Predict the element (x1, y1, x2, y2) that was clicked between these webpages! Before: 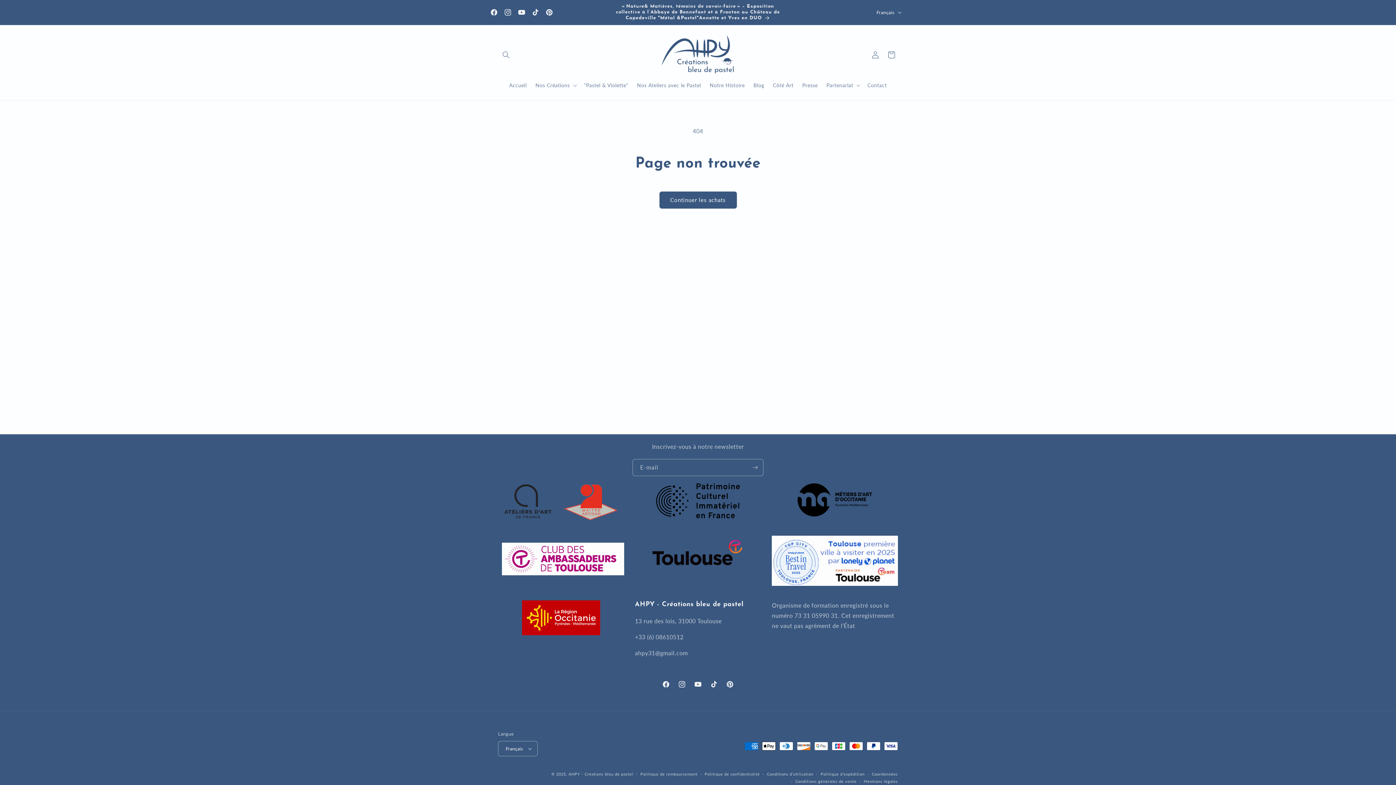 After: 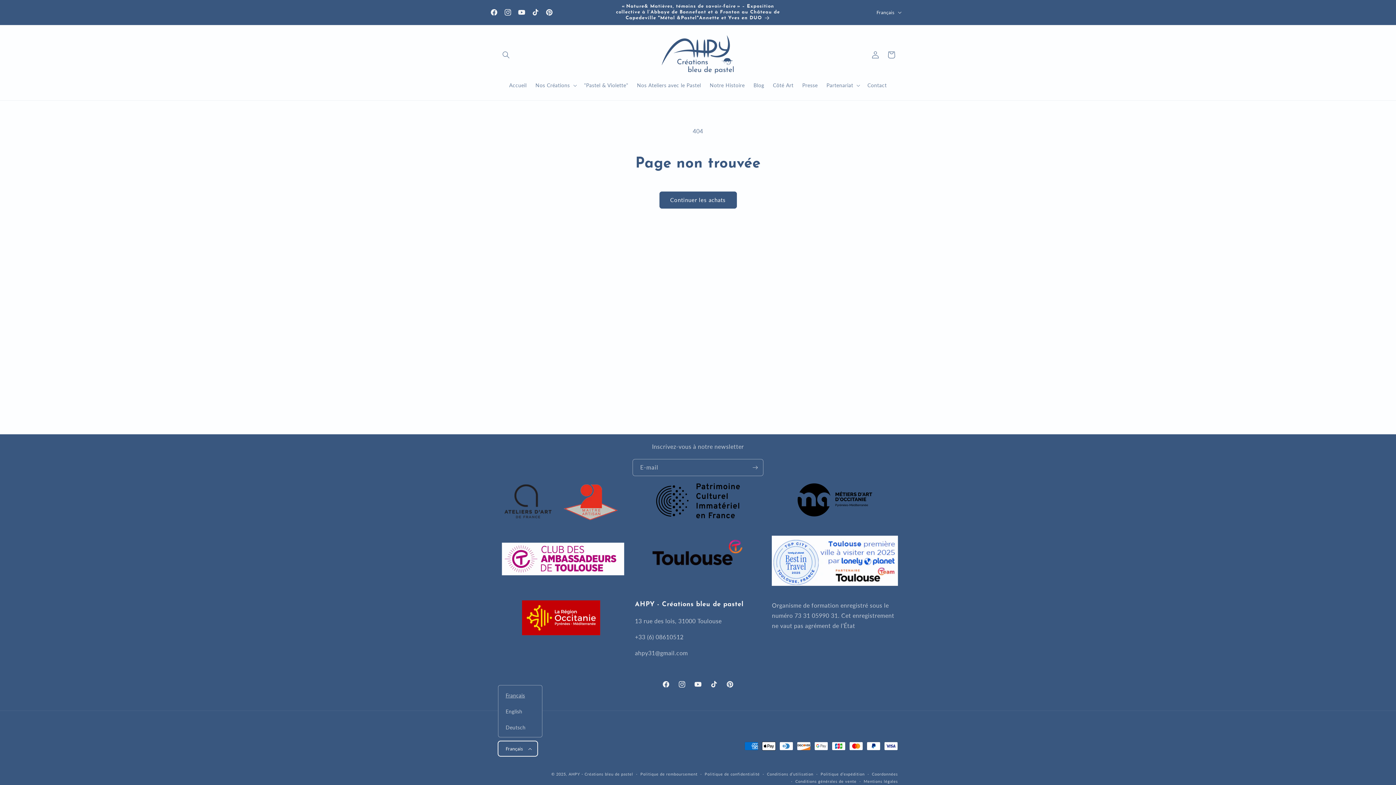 Action: label: Français bbox: (498, 741, 537, 756)